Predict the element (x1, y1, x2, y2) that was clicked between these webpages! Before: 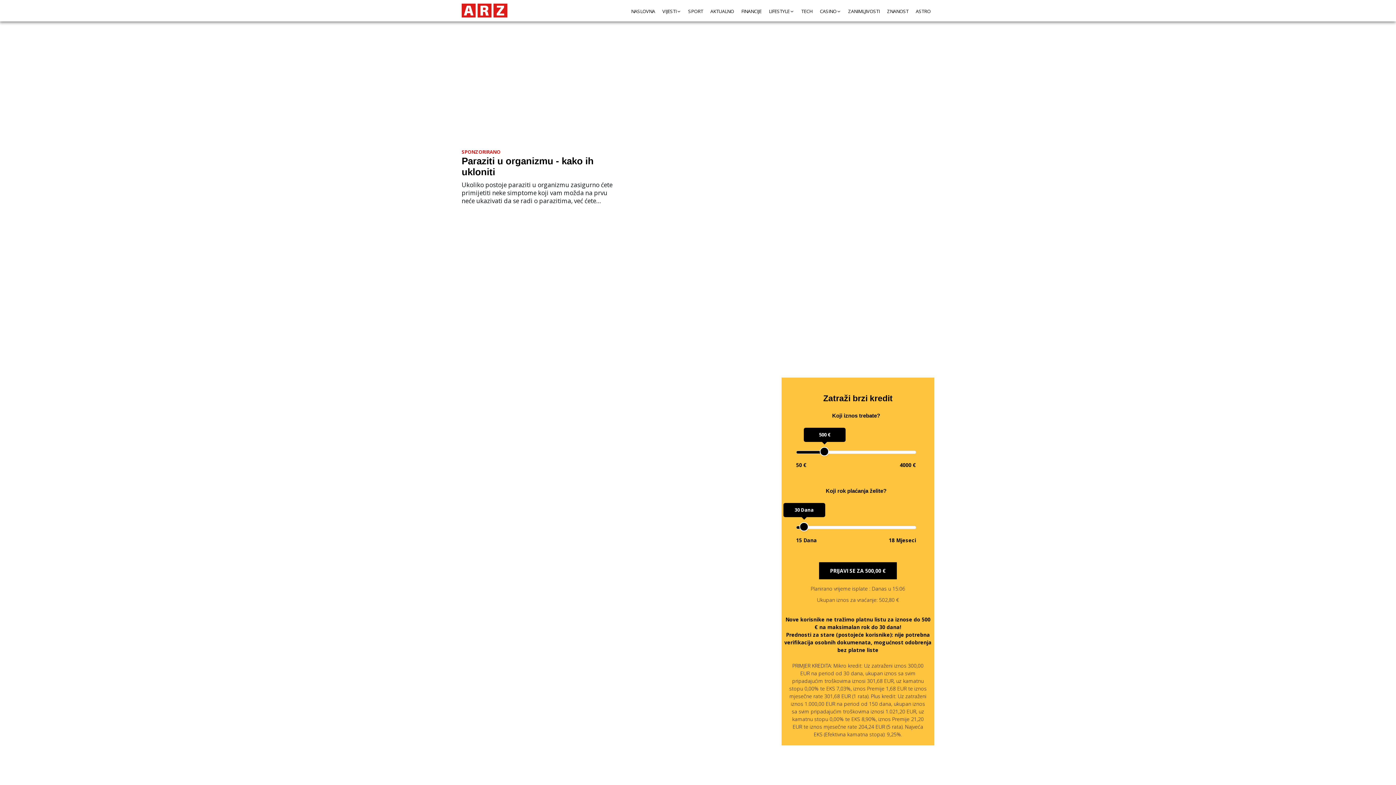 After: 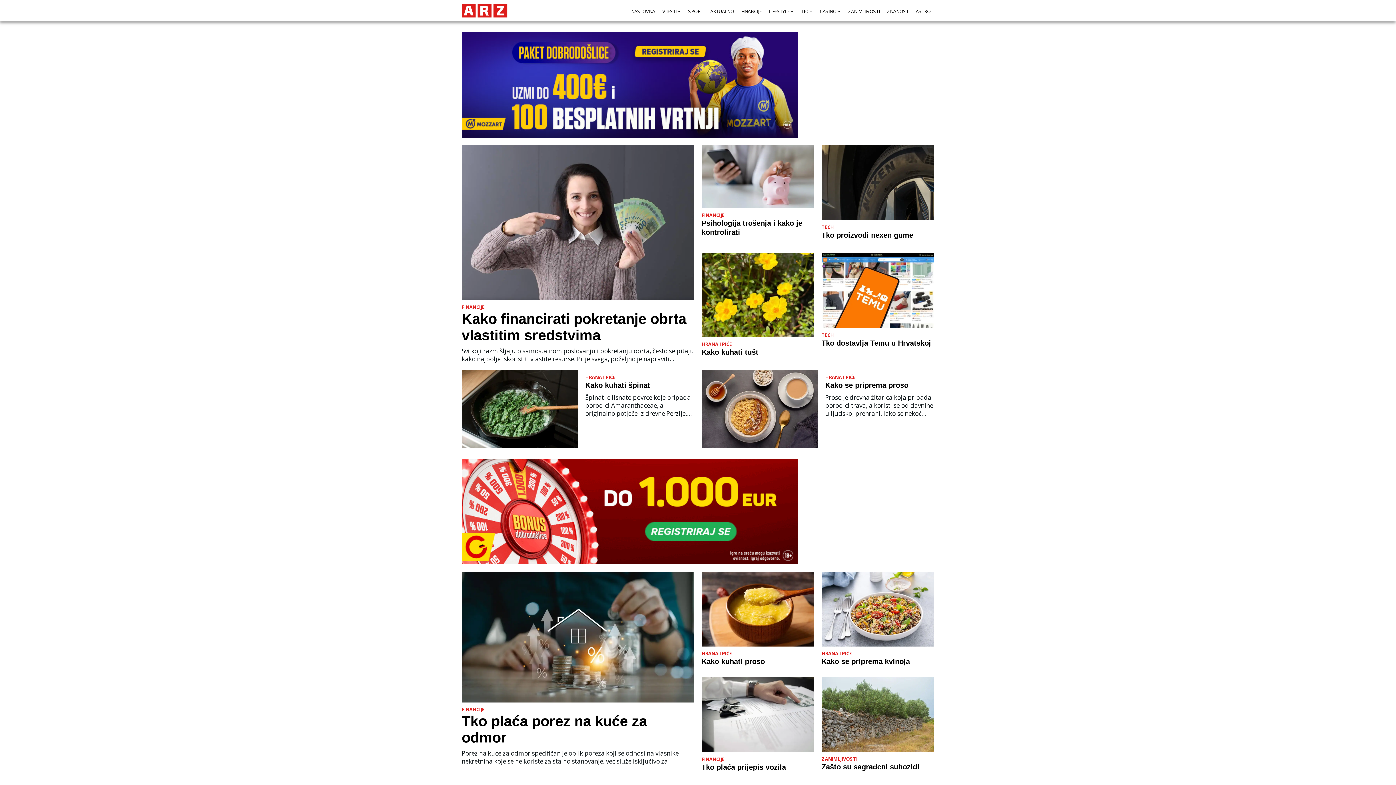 Action: bbox: (461, 3, 505, 17)